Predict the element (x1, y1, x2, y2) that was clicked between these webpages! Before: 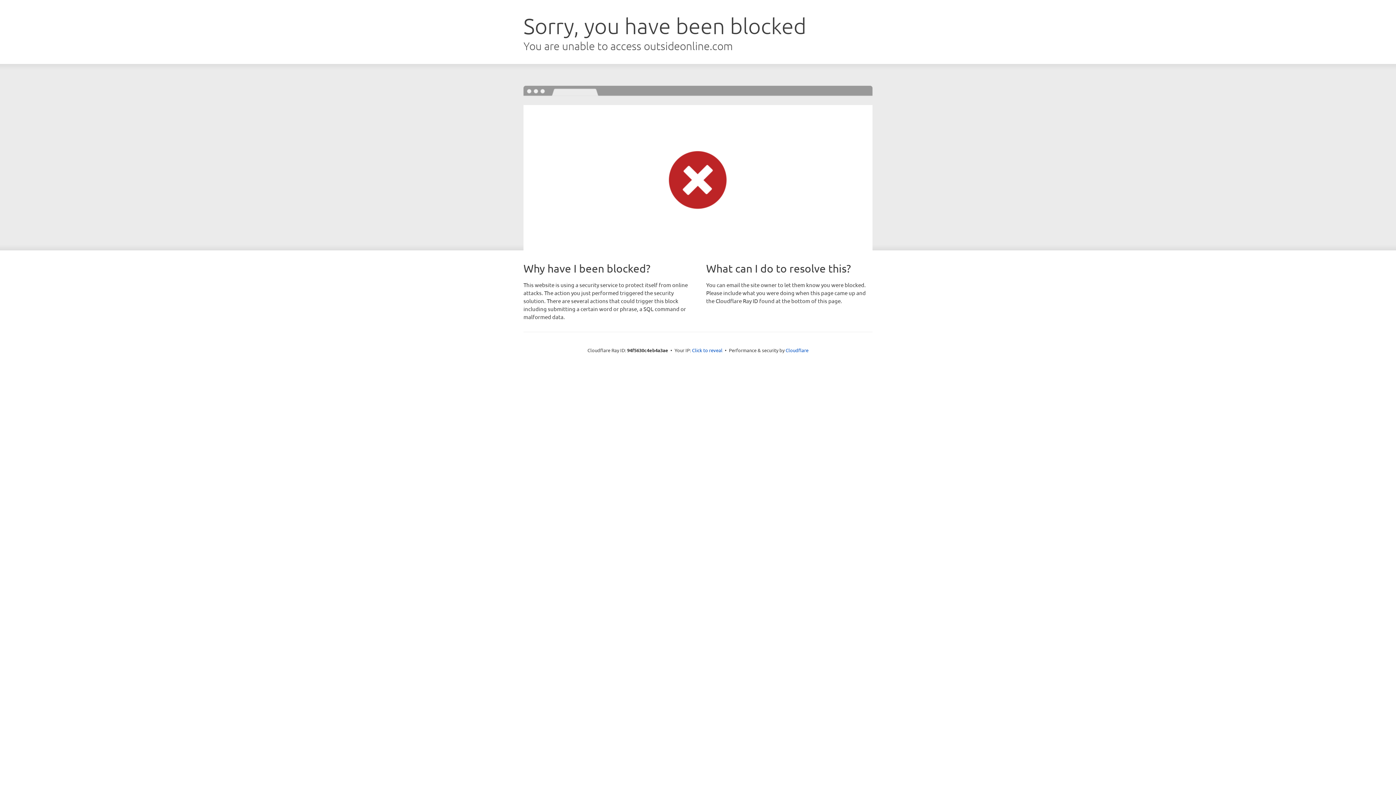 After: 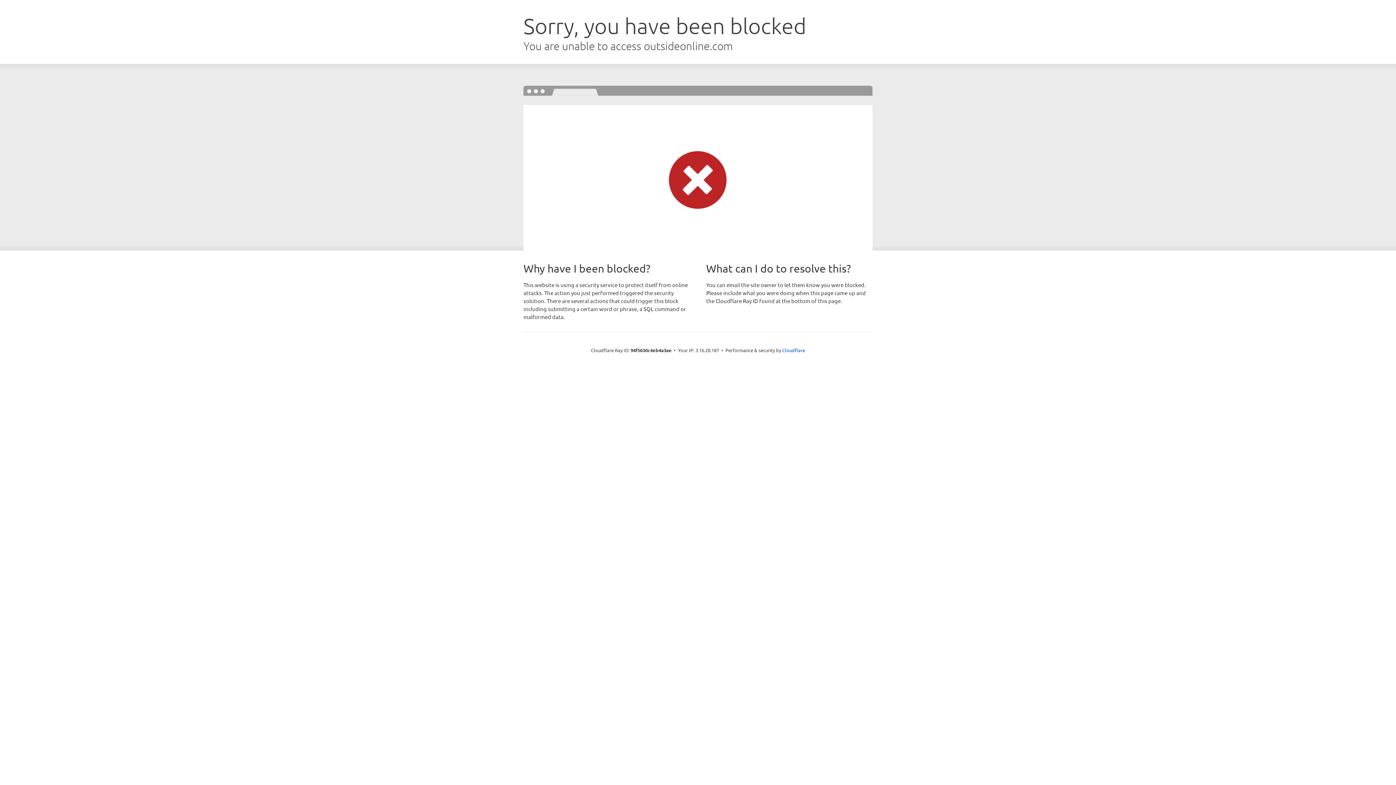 Action: bbox: (692, 346, 722, 353) label: Click to reveal